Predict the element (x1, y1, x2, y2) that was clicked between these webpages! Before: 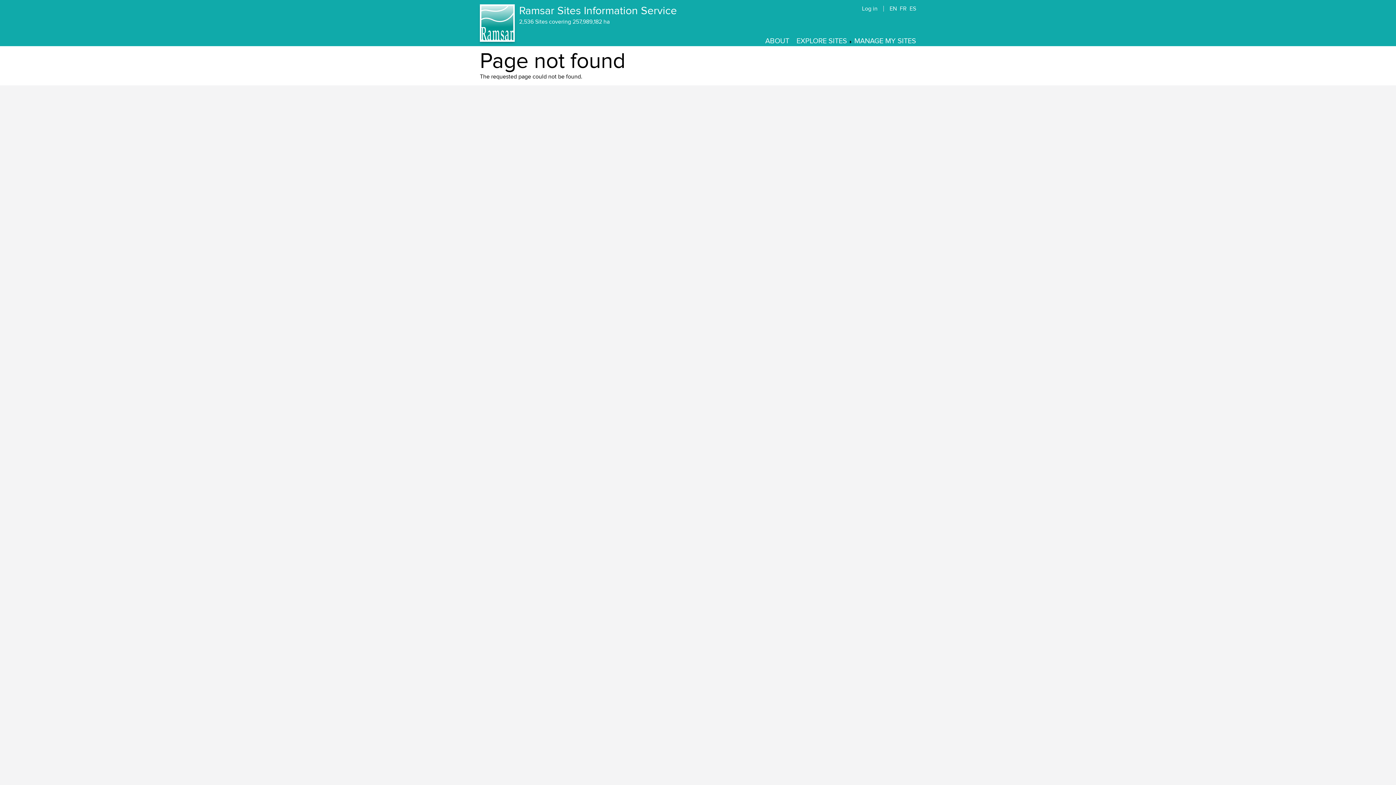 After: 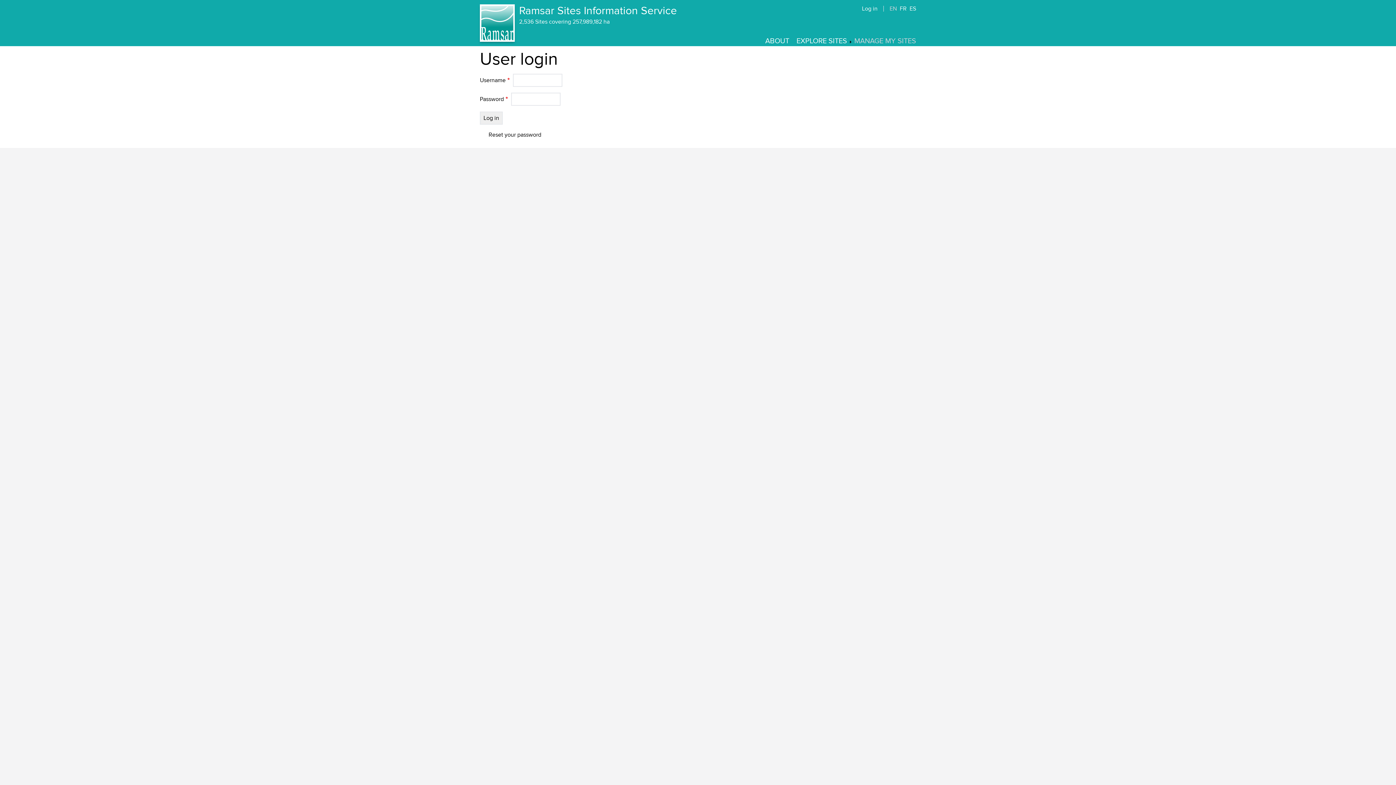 Action: label: MANAGE MY SITES bbox: (854, 36, 916, 45)